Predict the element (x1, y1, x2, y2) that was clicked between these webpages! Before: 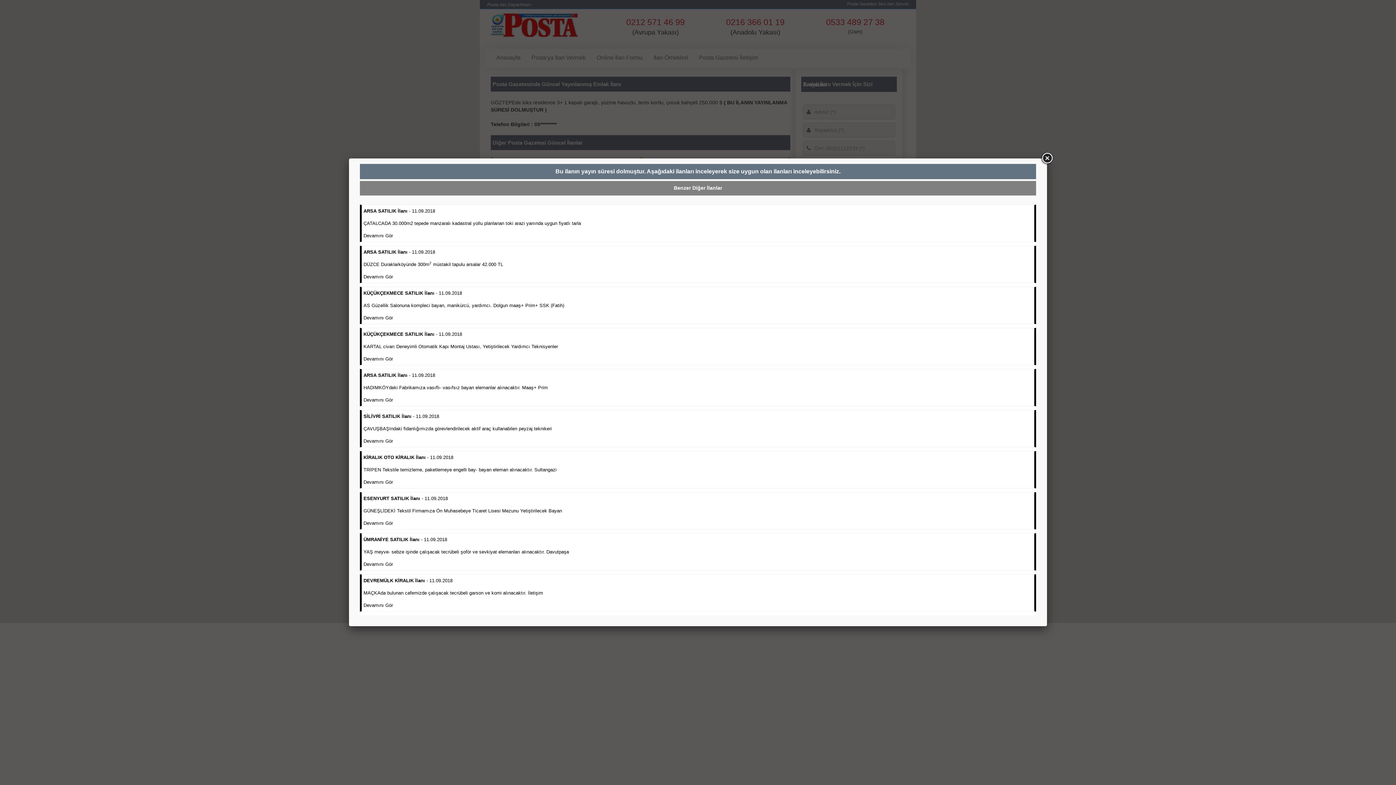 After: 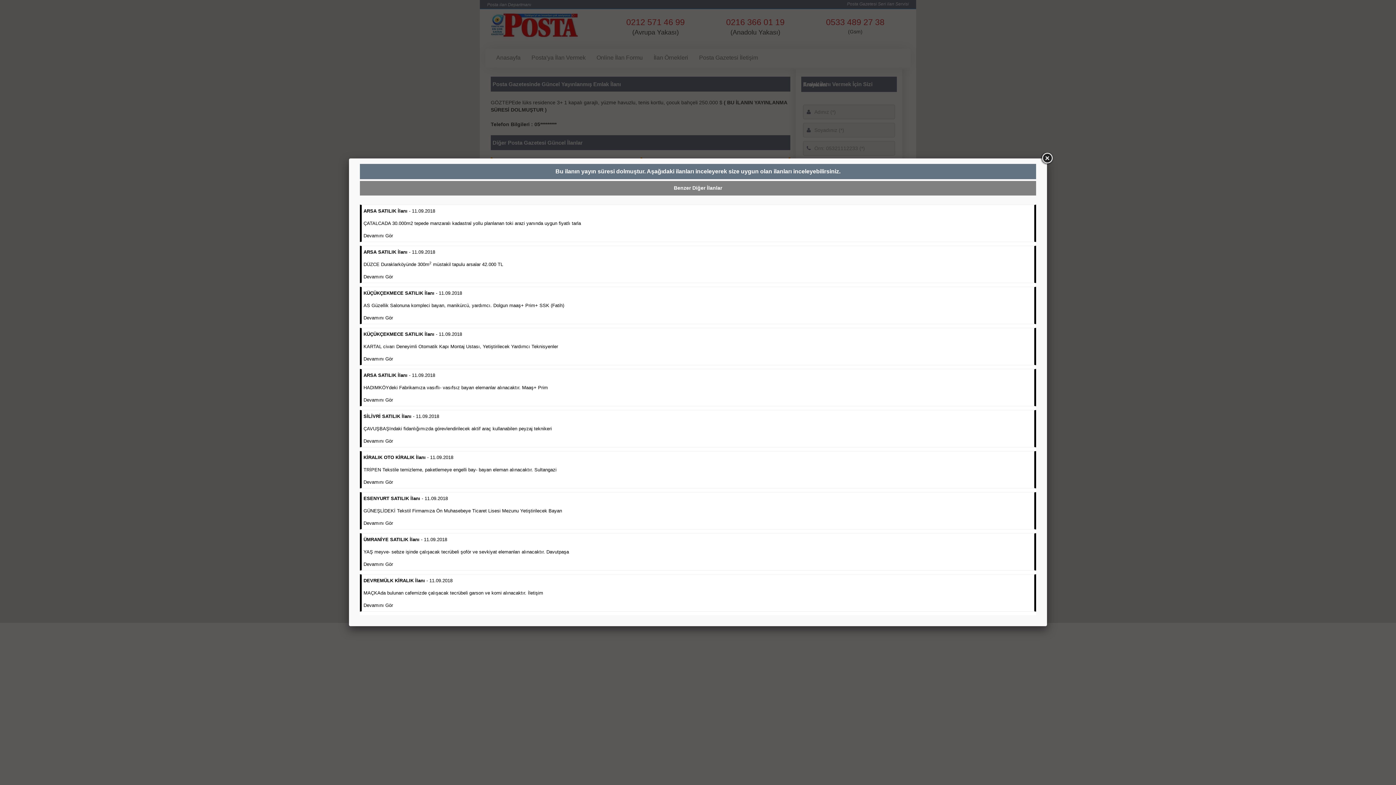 Action: label: KÜÇÜKÇEKMECE SATILIK İlanı - 11.09.2018

KARTAL civarı Deneyimli Otomatik Kapı Montaj Ustası, Yetiştirilecek Yardımcı Teknisyenler

Devamını Gör bbox: (363, 331, 558, 361)